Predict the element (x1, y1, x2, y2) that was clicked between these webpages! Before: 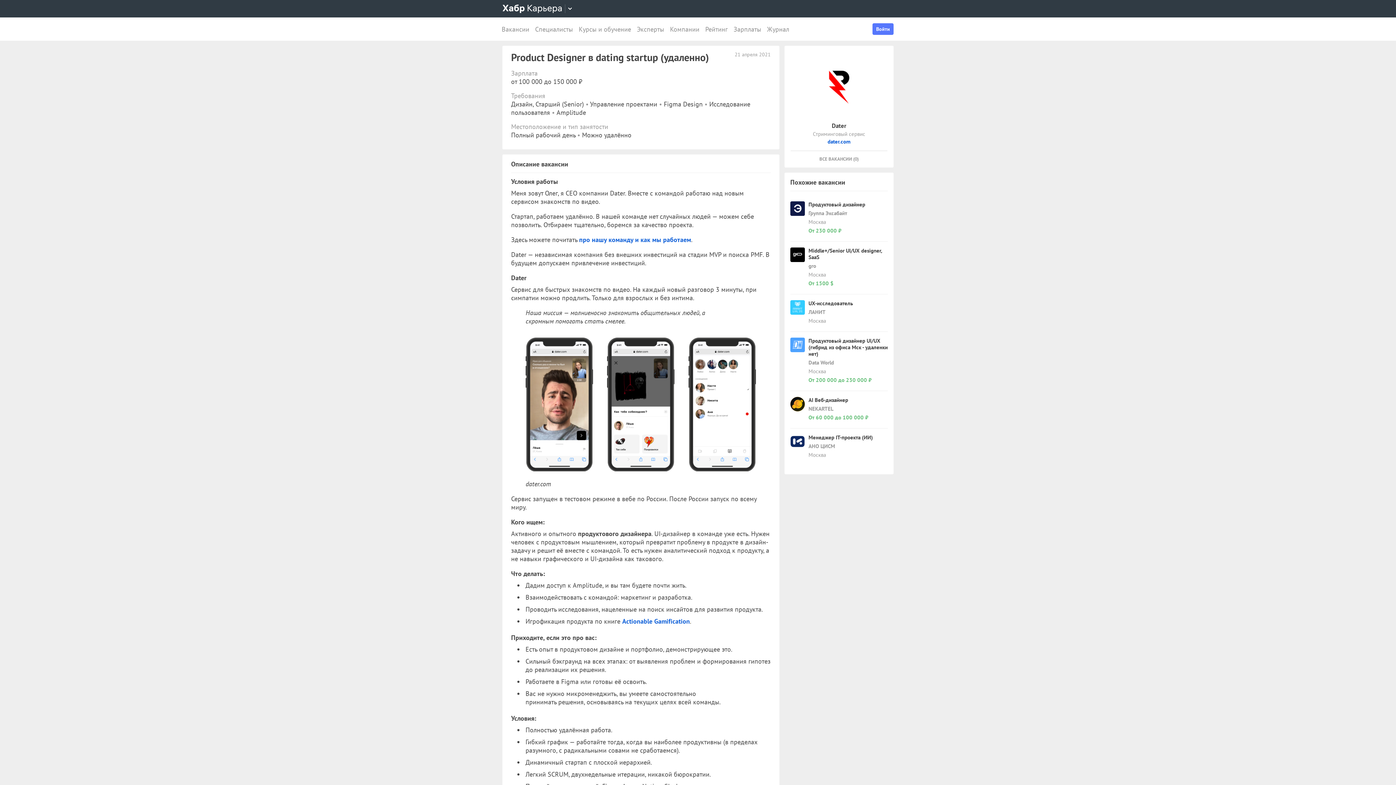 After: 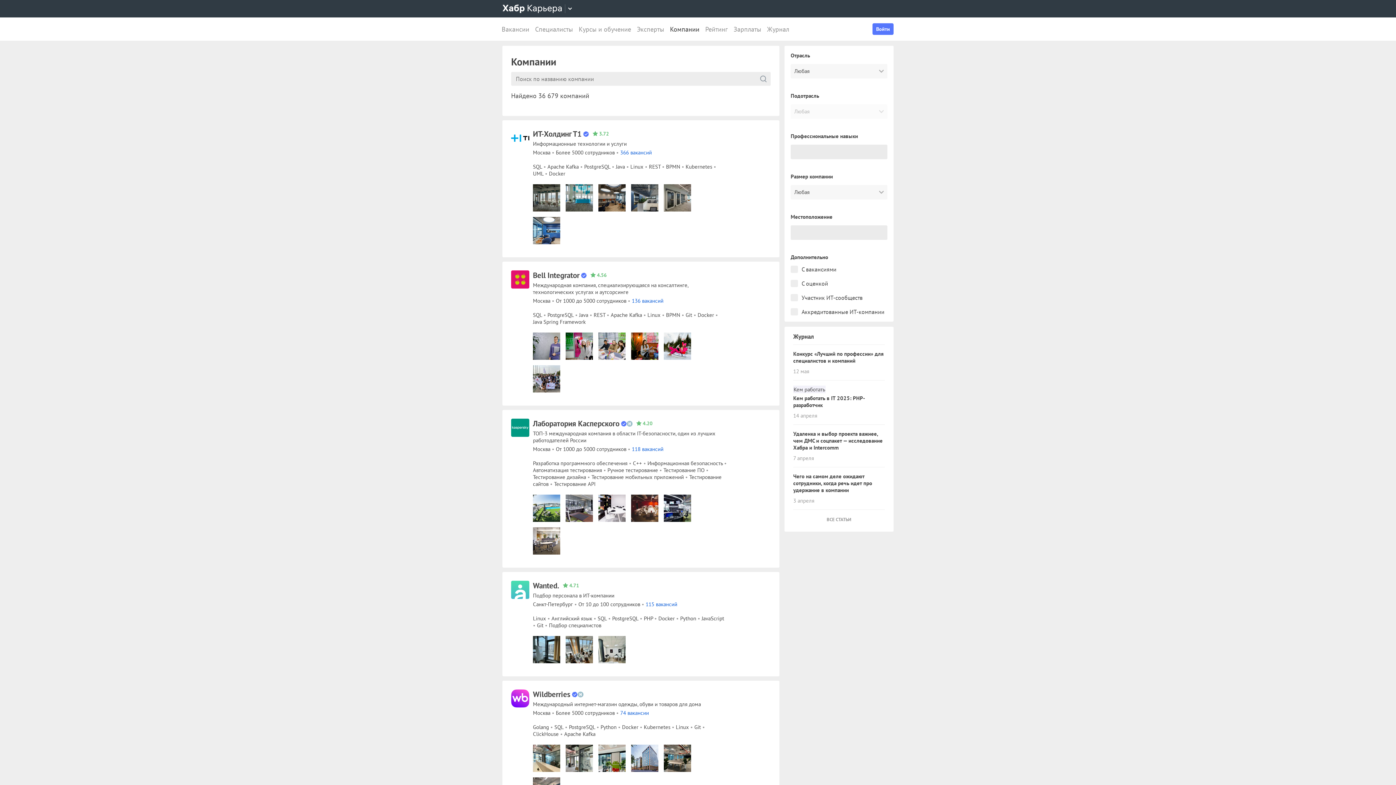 Action: label: Компании bbox: (667, 17, 702, 40)